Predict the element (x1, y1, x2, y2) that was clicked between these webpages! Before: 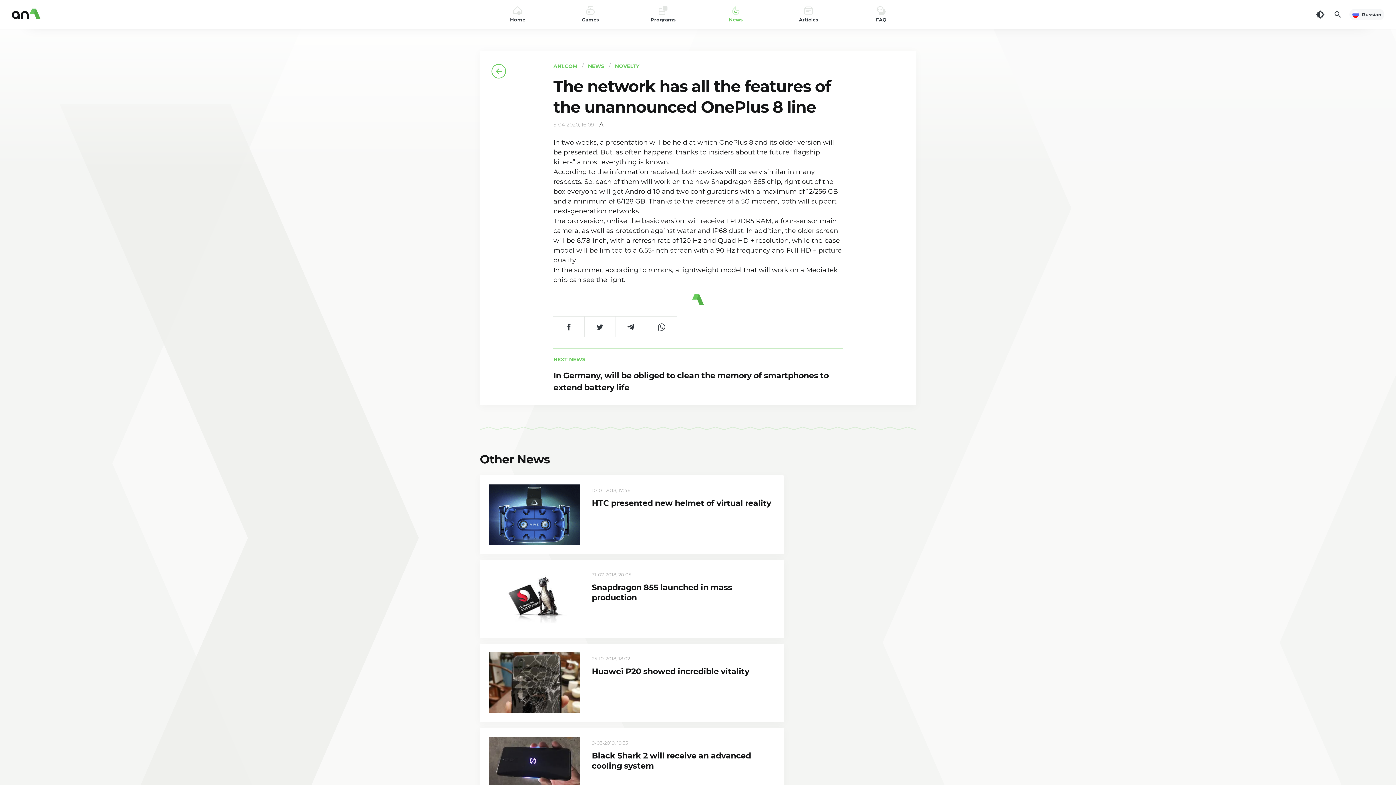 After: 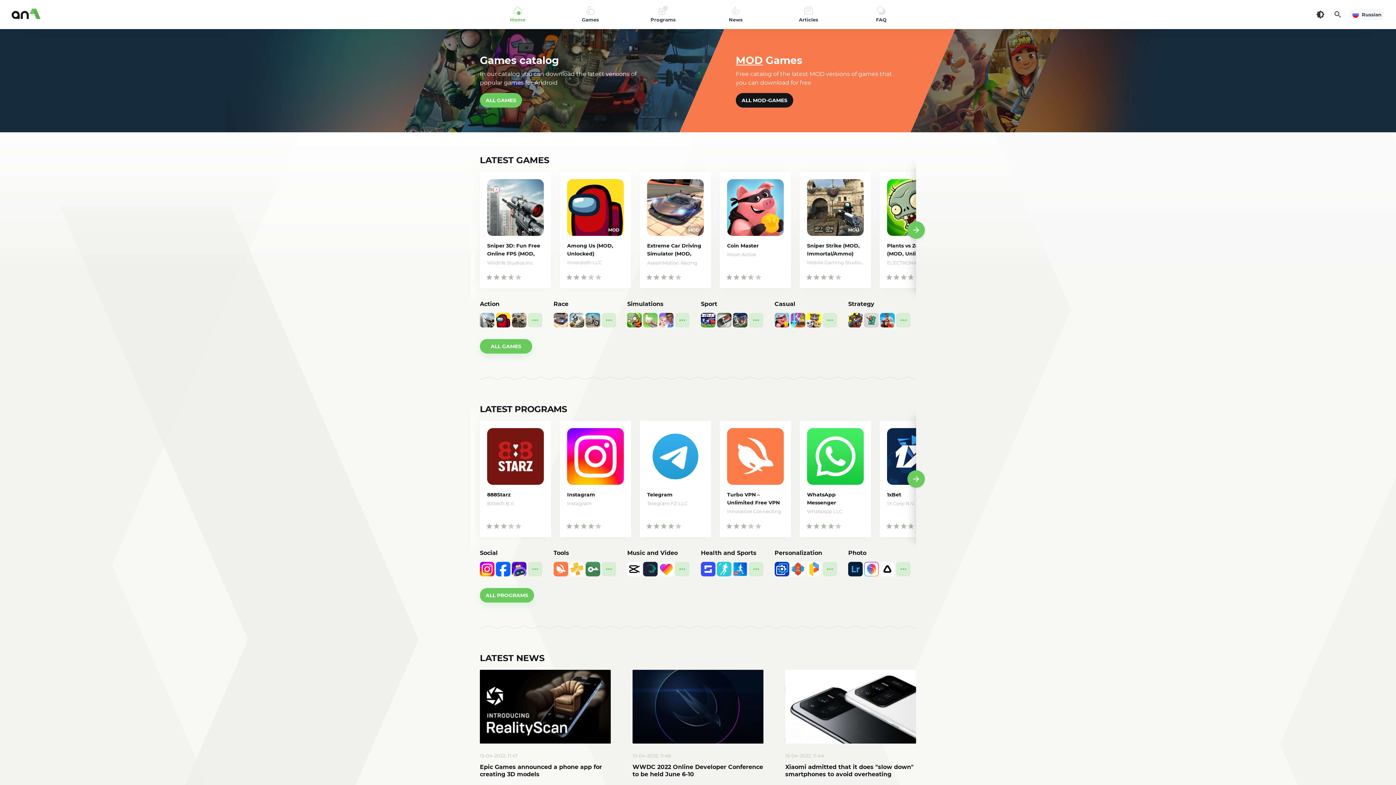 Action: bbox: (550, 59, 580, 73) label: AN1.COM